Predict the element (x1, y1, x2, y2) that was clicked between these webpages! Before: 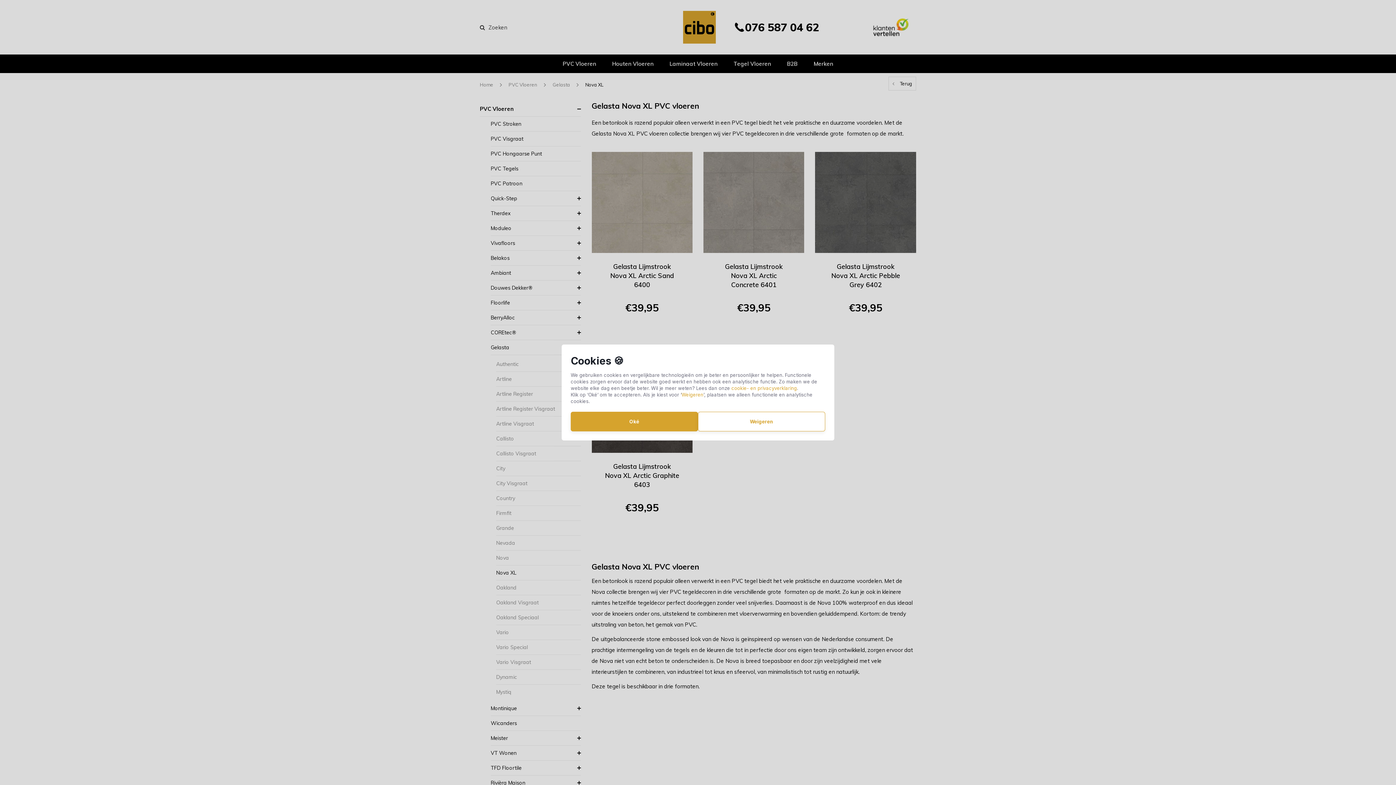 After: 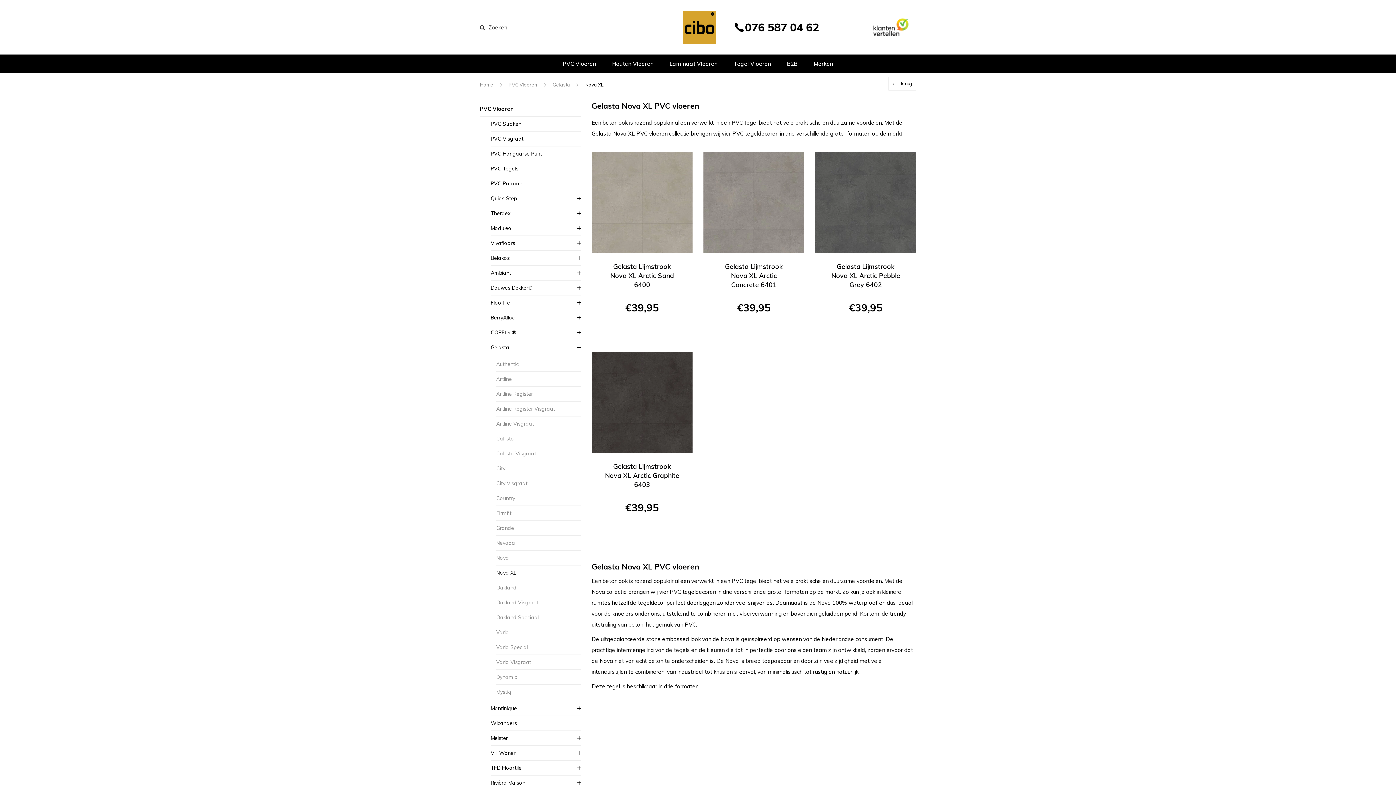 Action: bbox: (570, 412, 698, 431) label: Oké